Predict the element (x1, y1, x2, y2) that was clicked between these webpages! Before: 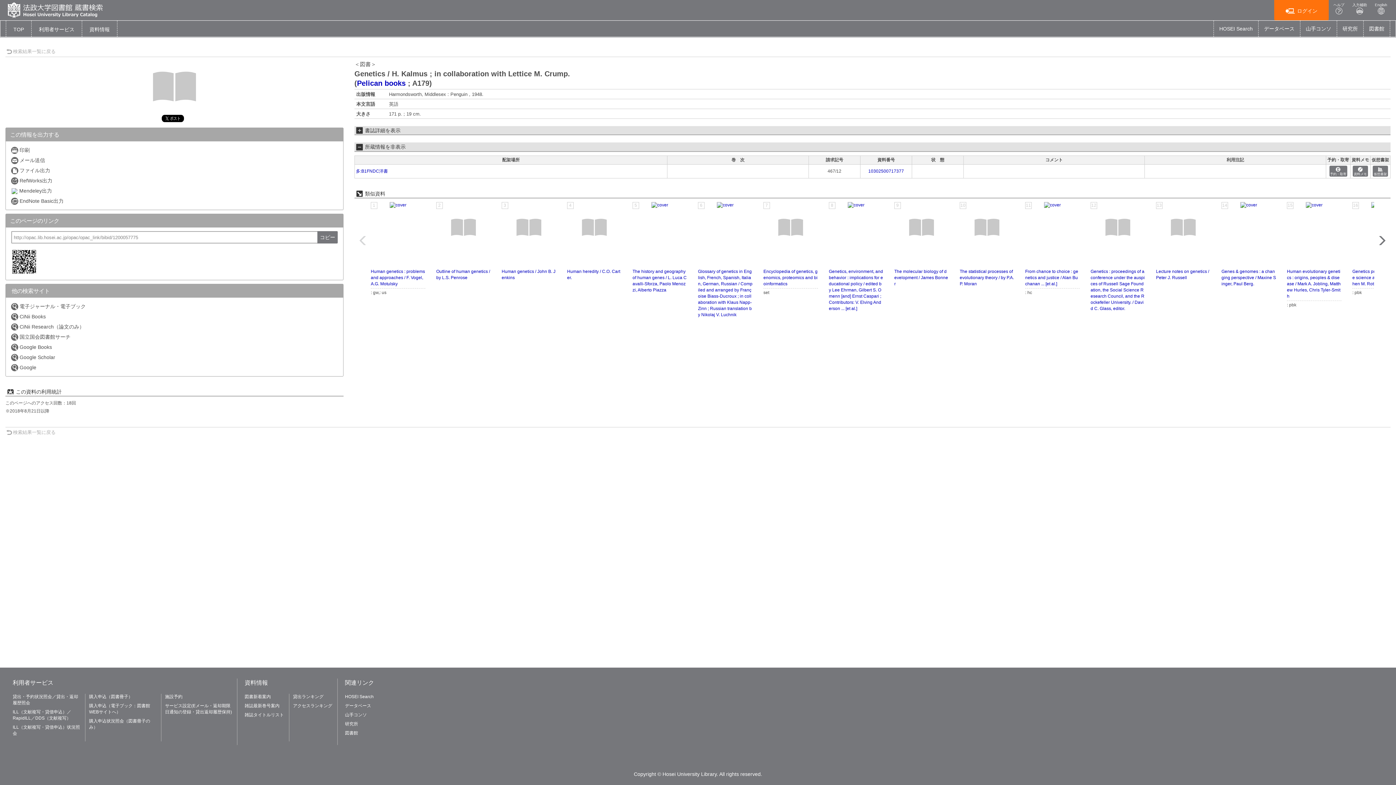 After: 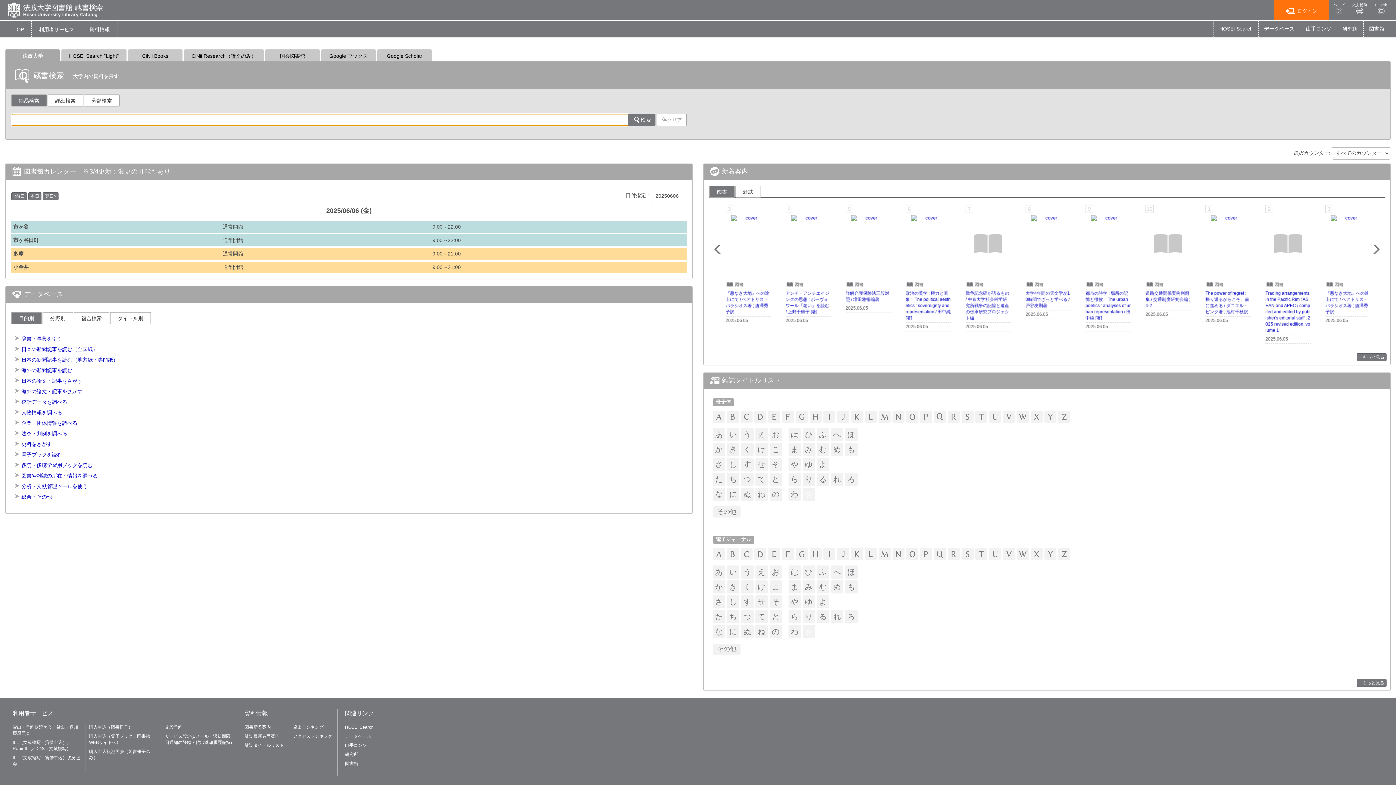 Action: label: TOP bbox: (6, 20, 31, 38)